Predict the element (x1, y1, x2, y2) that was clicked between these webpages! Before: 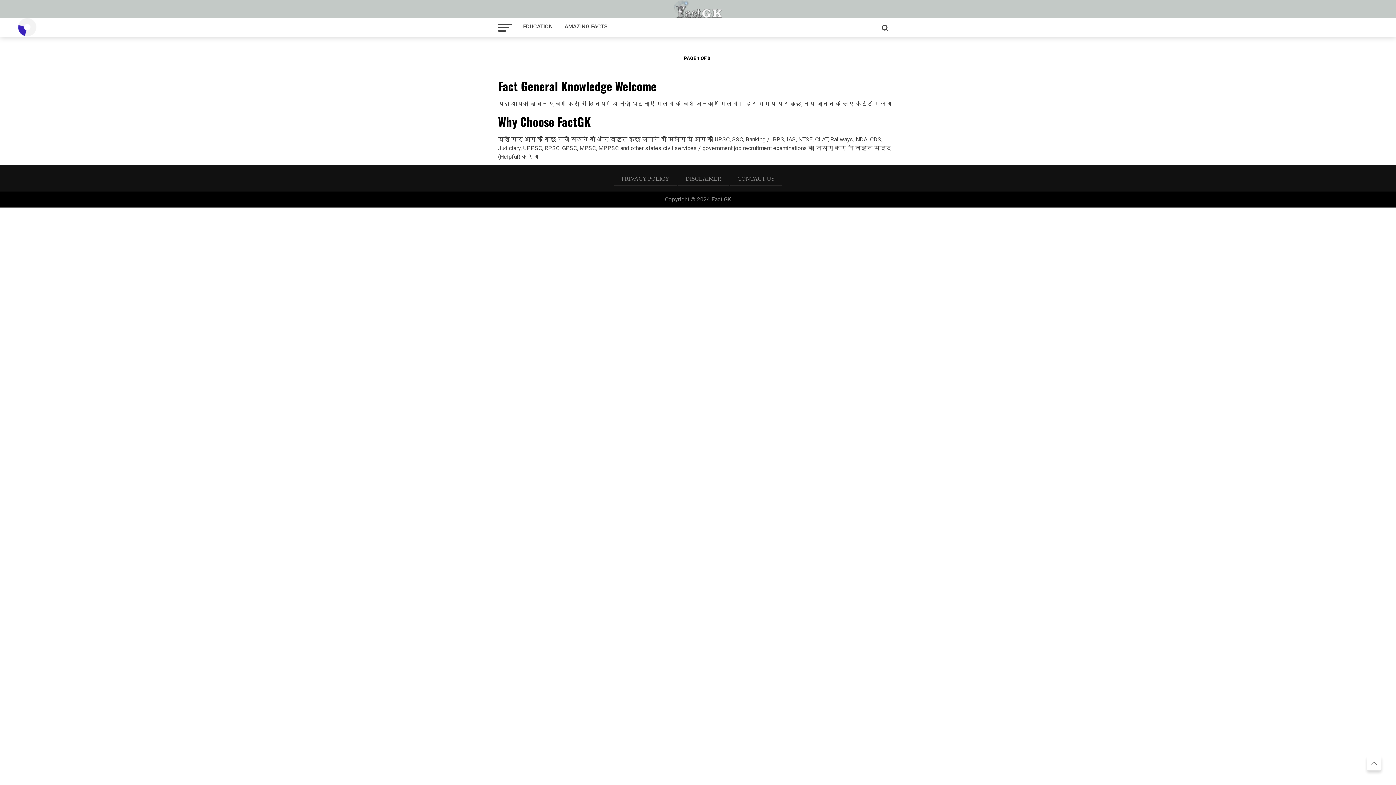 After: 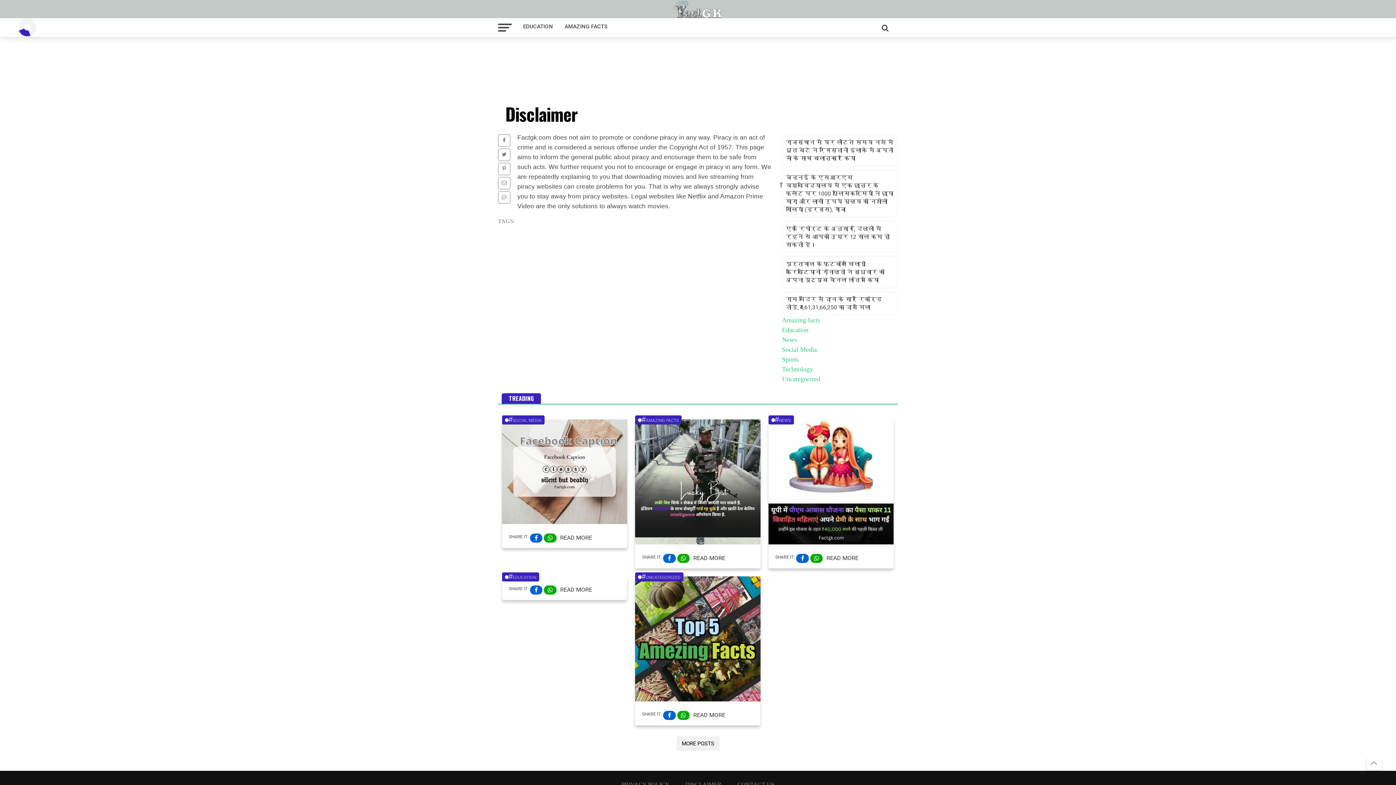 Action: label: DISCLAIMER bbox: (678, 172, 728, 186)